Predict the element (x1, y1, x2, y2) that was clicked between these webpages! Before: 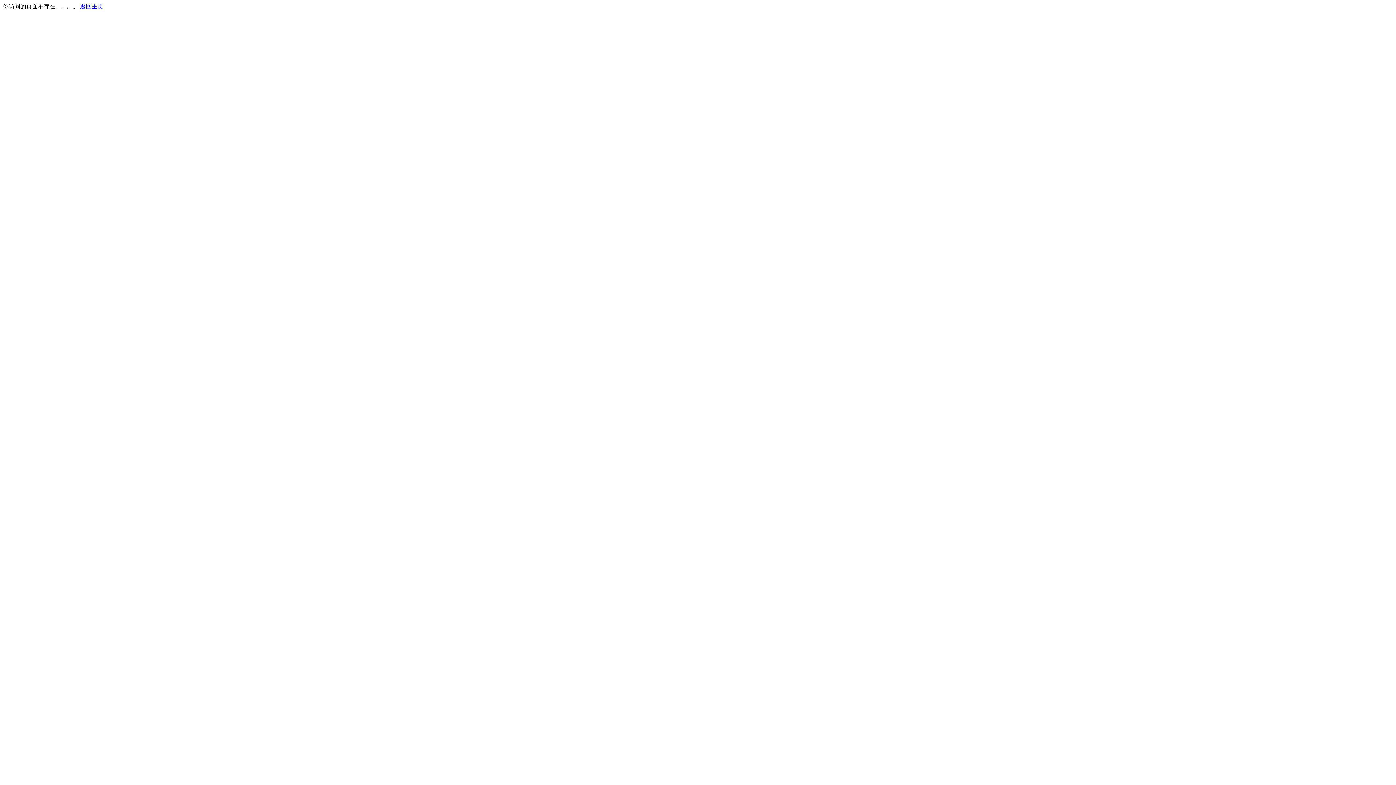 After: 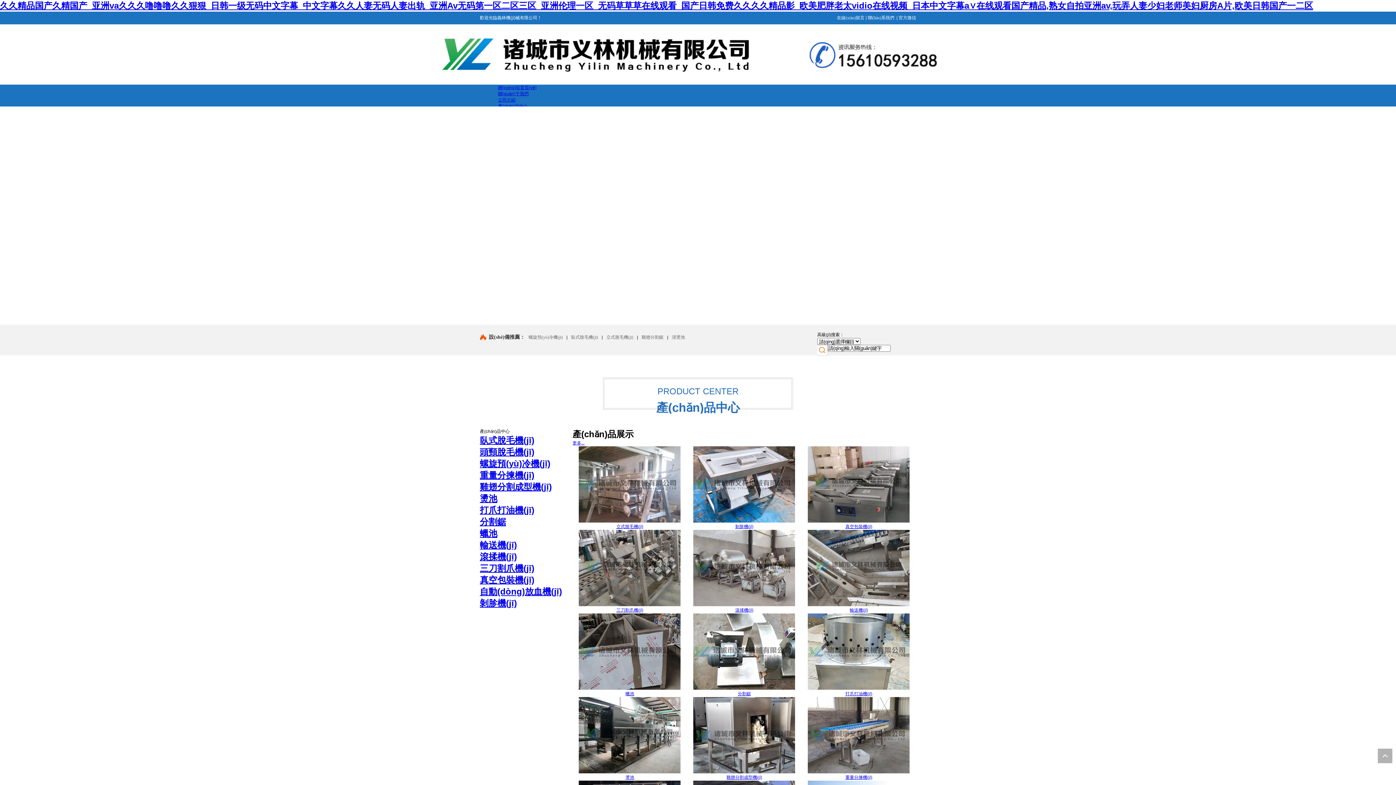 Action: label: 返回主页 bbox: (80, 3, 103, 9)